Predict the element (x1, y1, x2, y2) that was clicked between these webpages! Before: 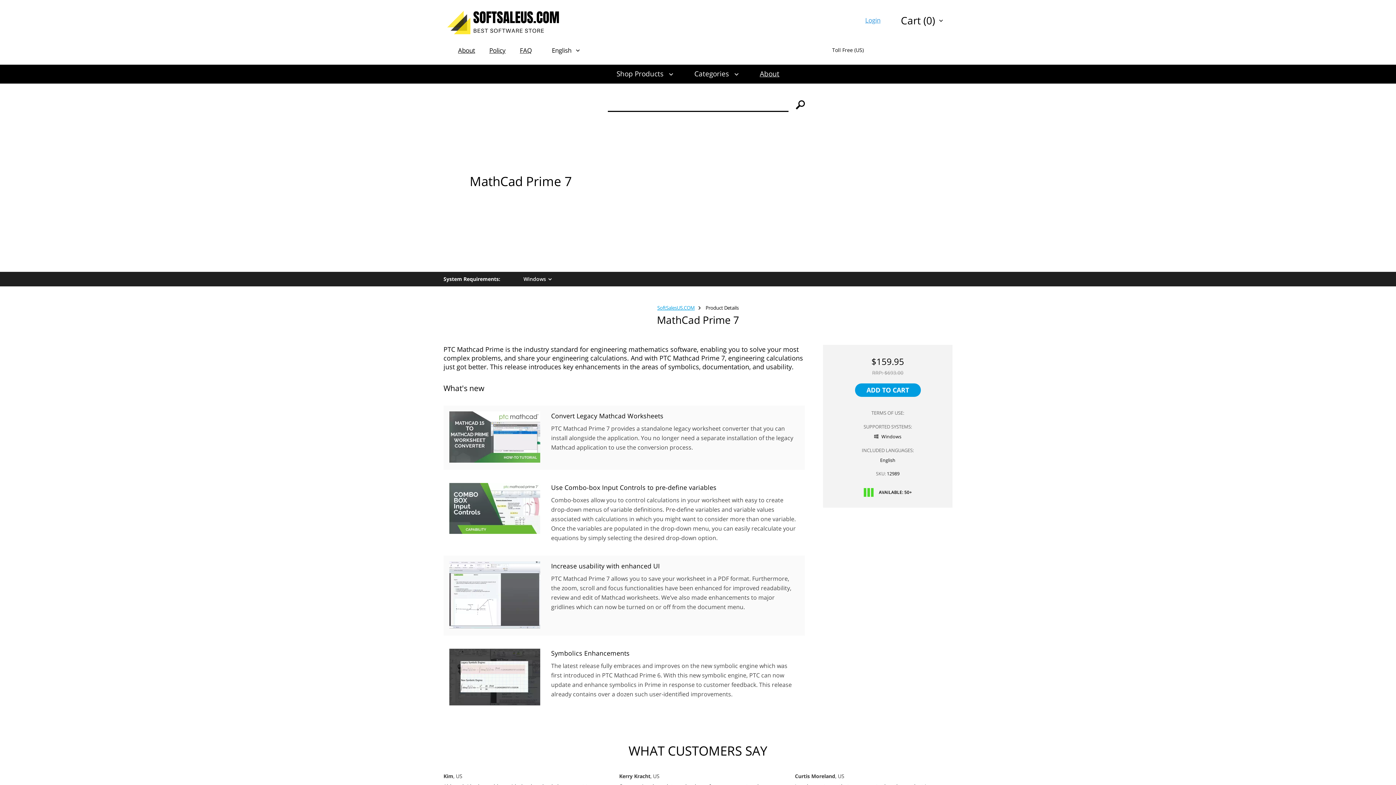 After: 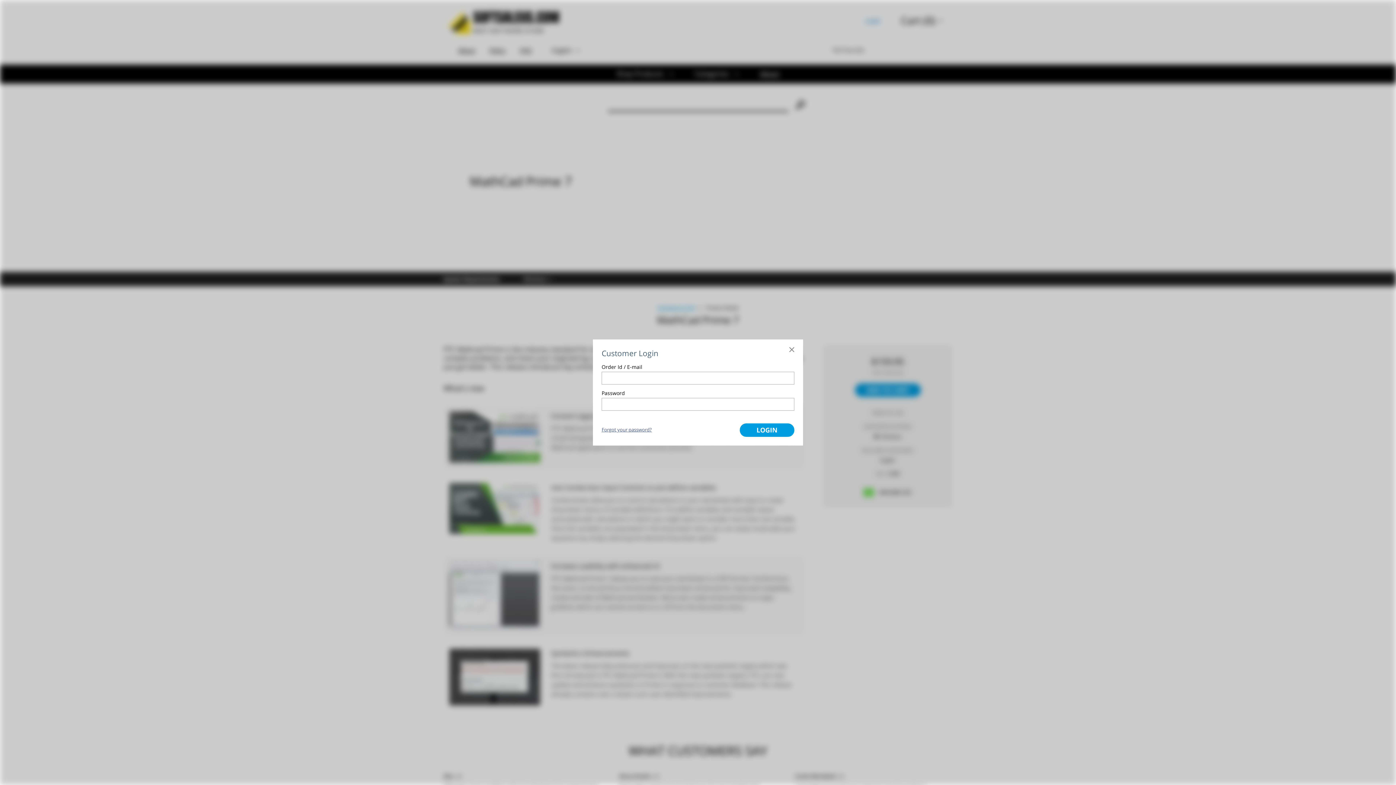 Action: bbox: (865, 16, 880, 24) label: Login